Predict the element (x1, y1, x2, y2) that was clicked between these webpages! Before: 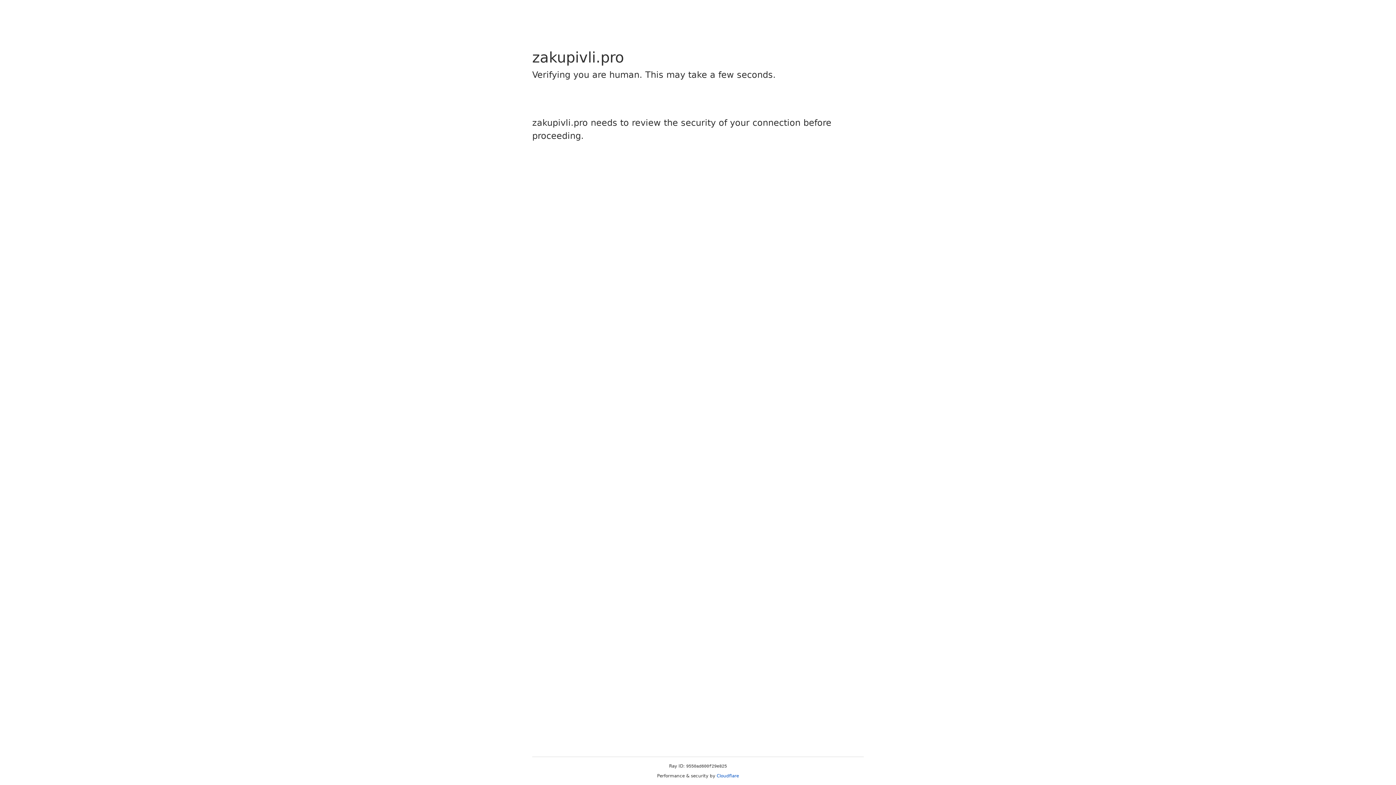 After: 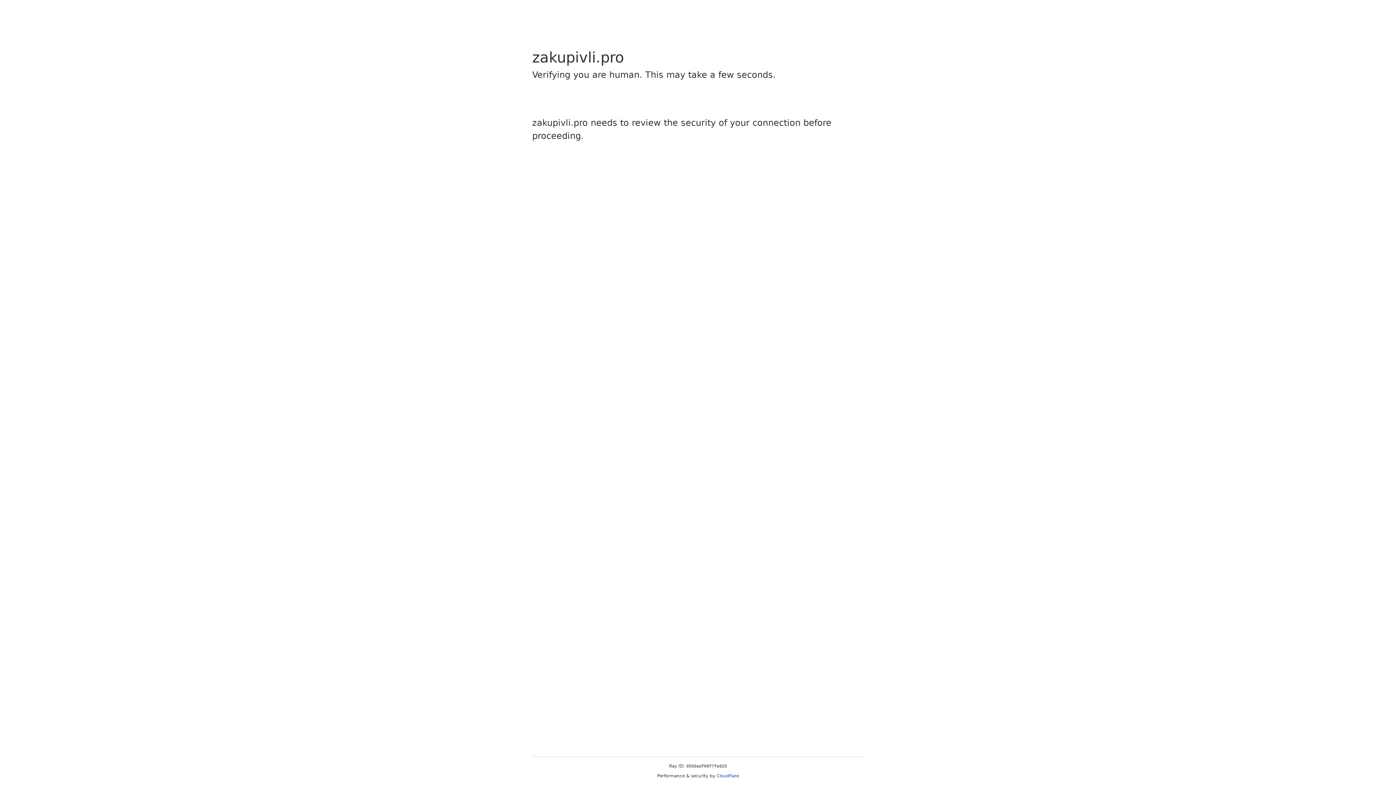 Action: label: Cloudflare bbox: (716, 773, 739, 778)